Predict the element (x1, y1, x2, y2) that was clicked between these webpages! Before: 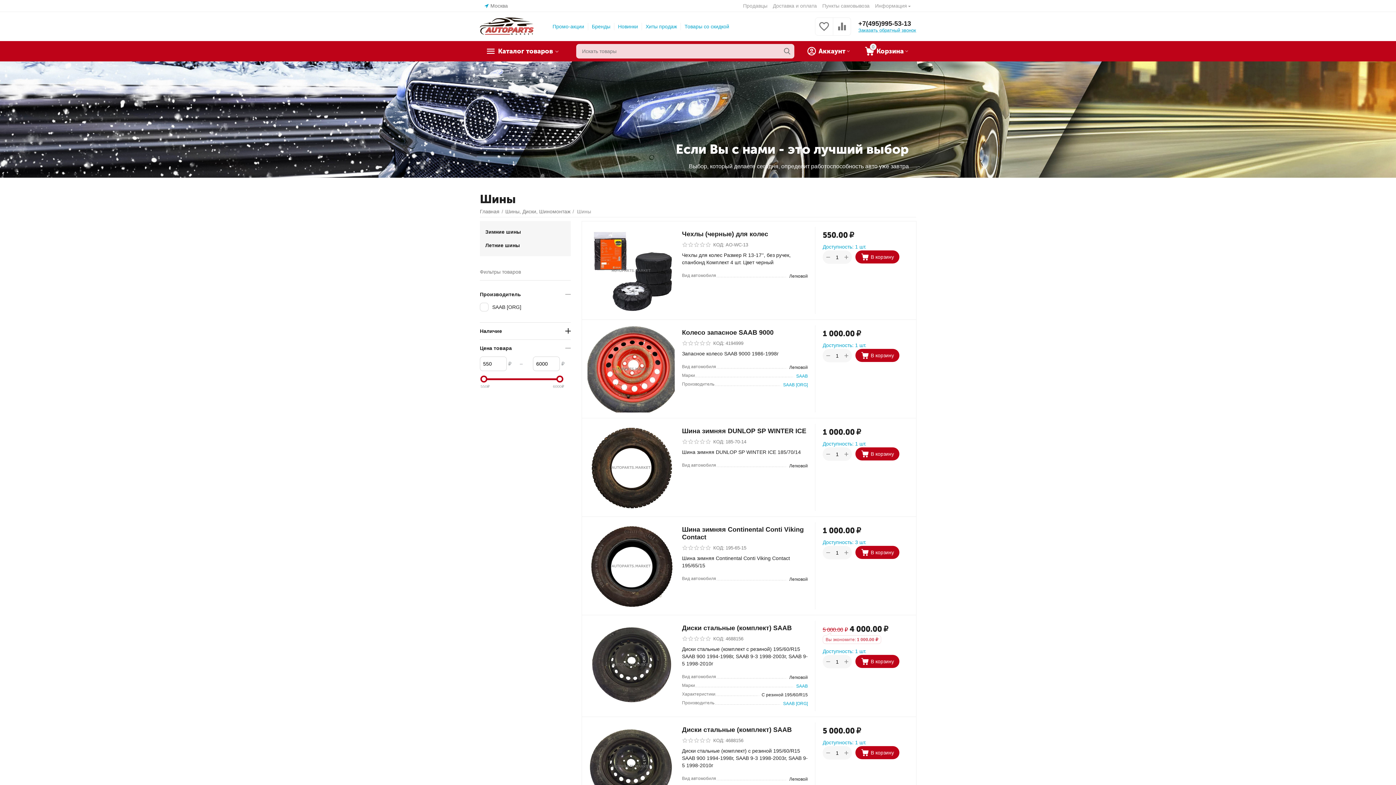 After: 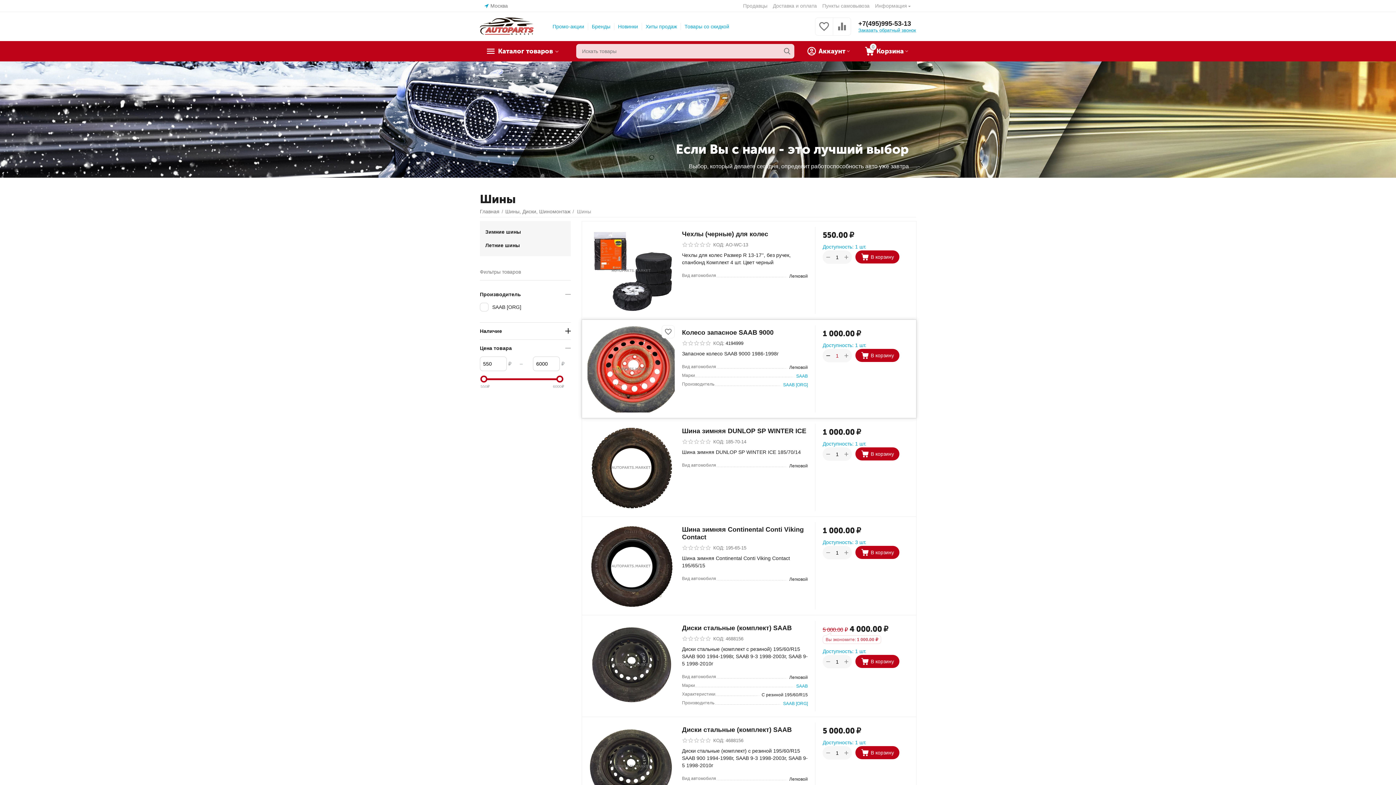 Action: bbox: (822, 349, 833, 362) label: −